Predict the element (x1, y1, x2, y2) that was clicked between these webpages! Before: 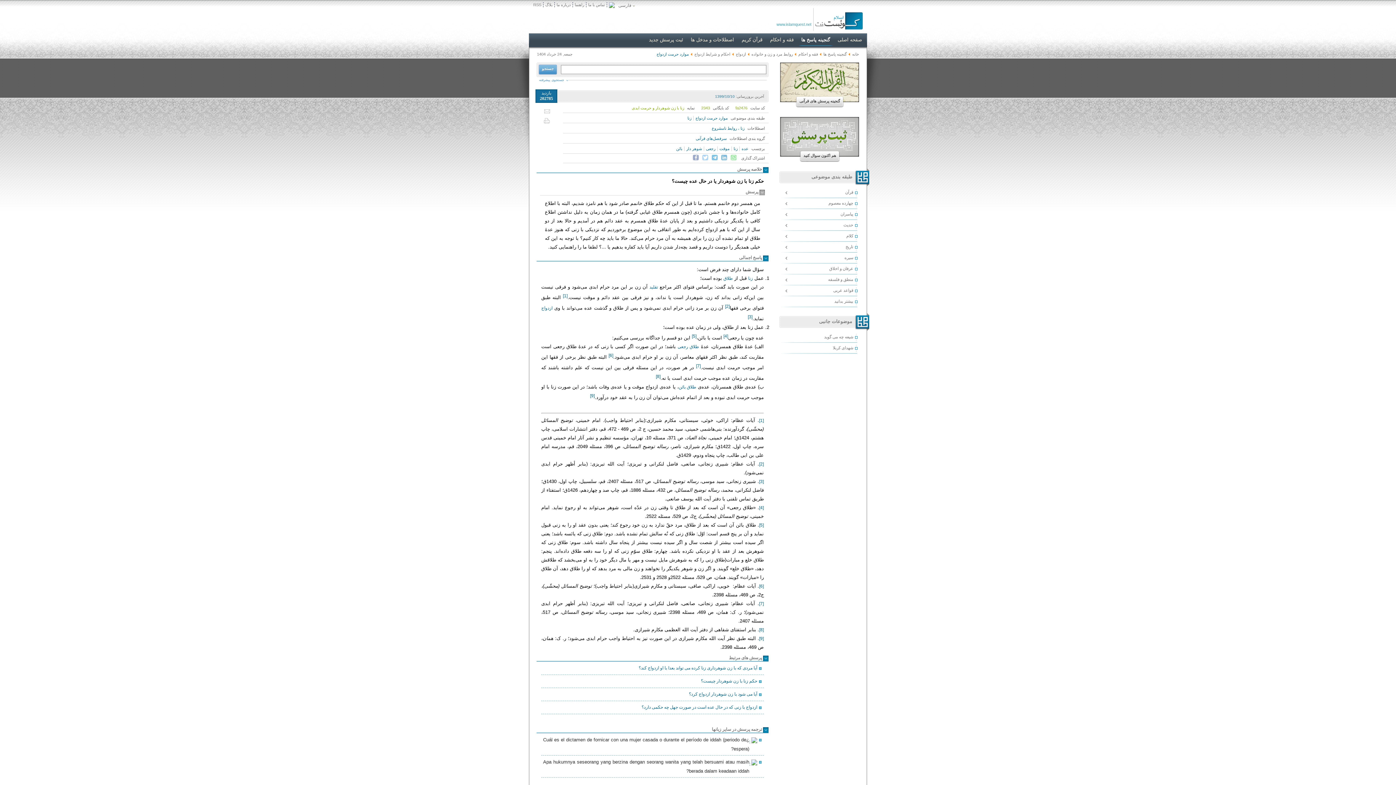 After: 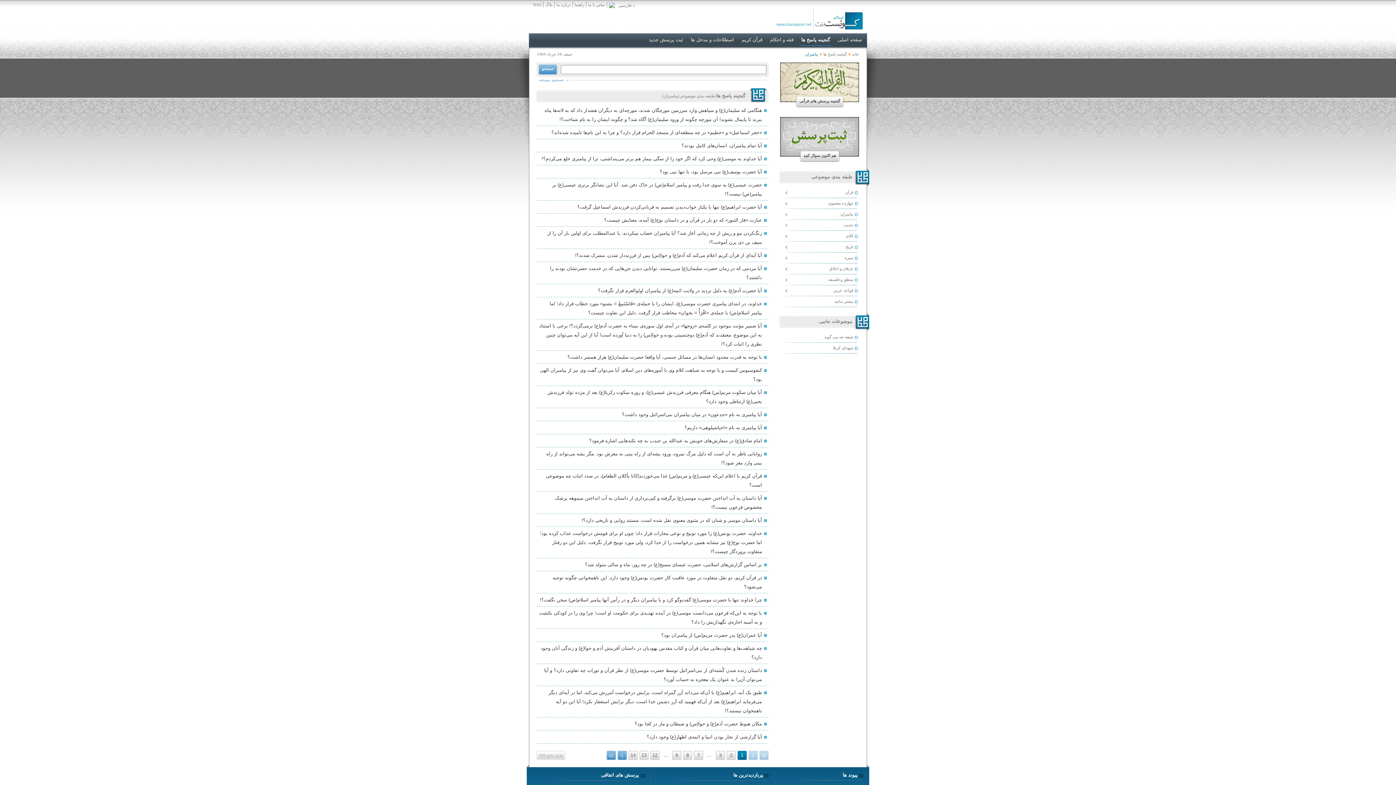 Action: bbox: (780, 209, 862, 220) label: پیامبران